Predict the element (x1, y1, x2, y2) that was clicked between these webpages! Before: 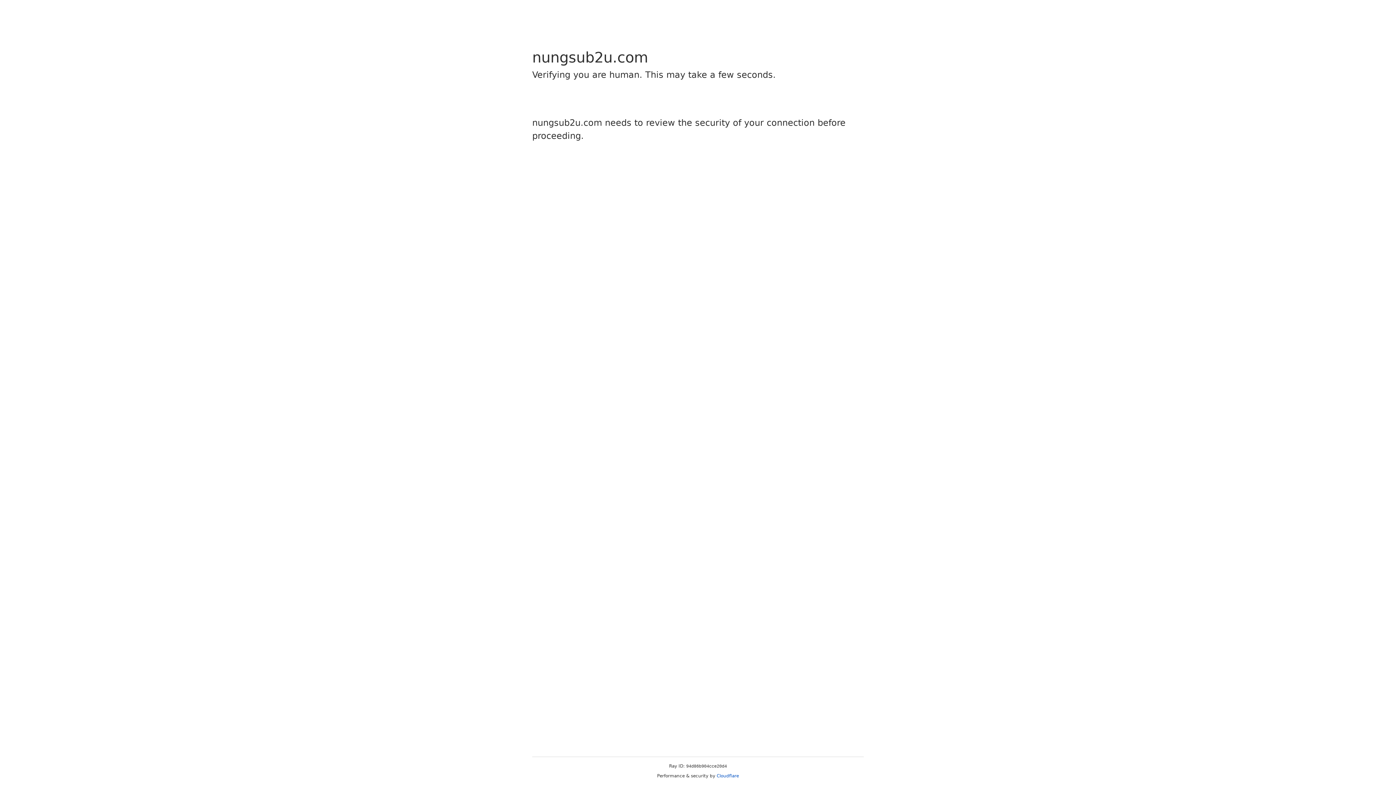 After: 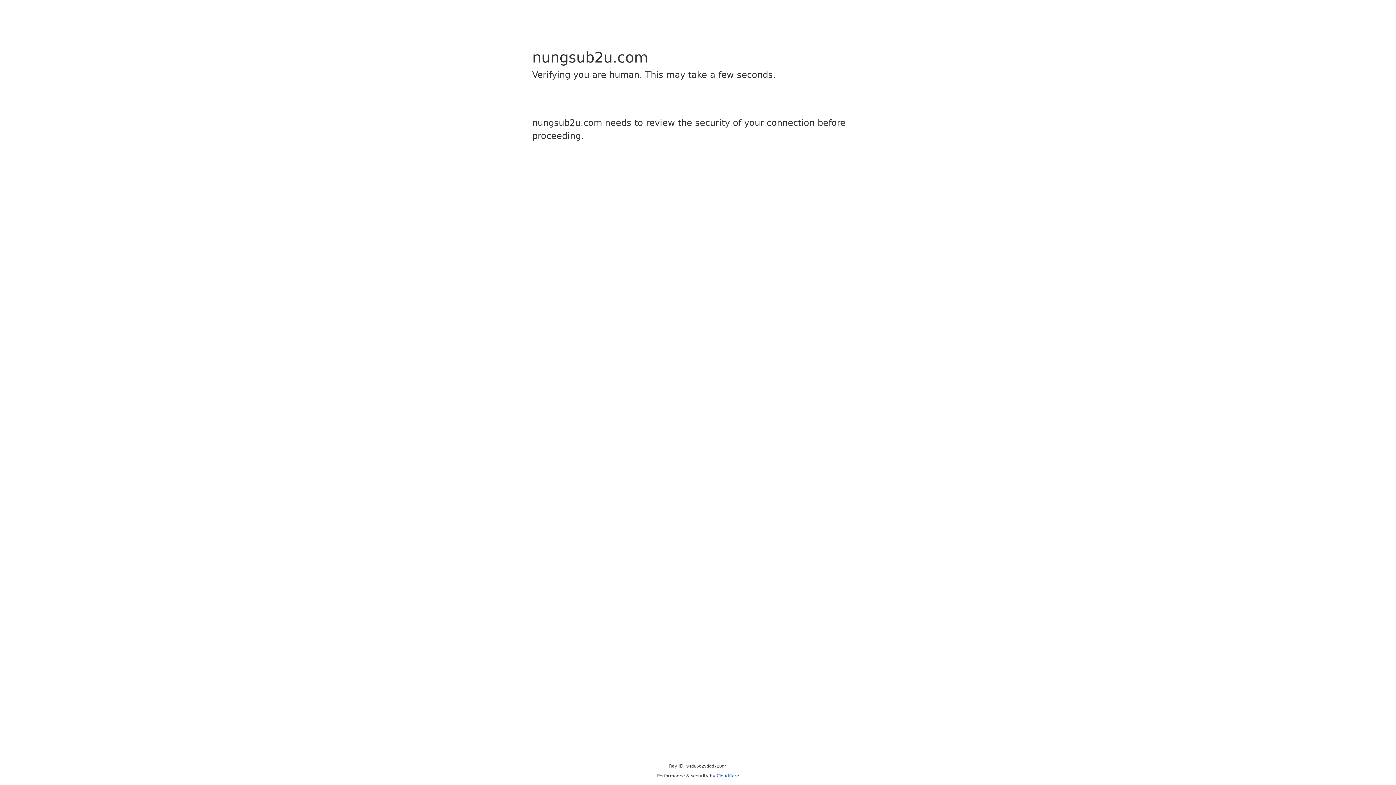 Action: bbox: (716, 773, 739, 778) label: Cloudflare